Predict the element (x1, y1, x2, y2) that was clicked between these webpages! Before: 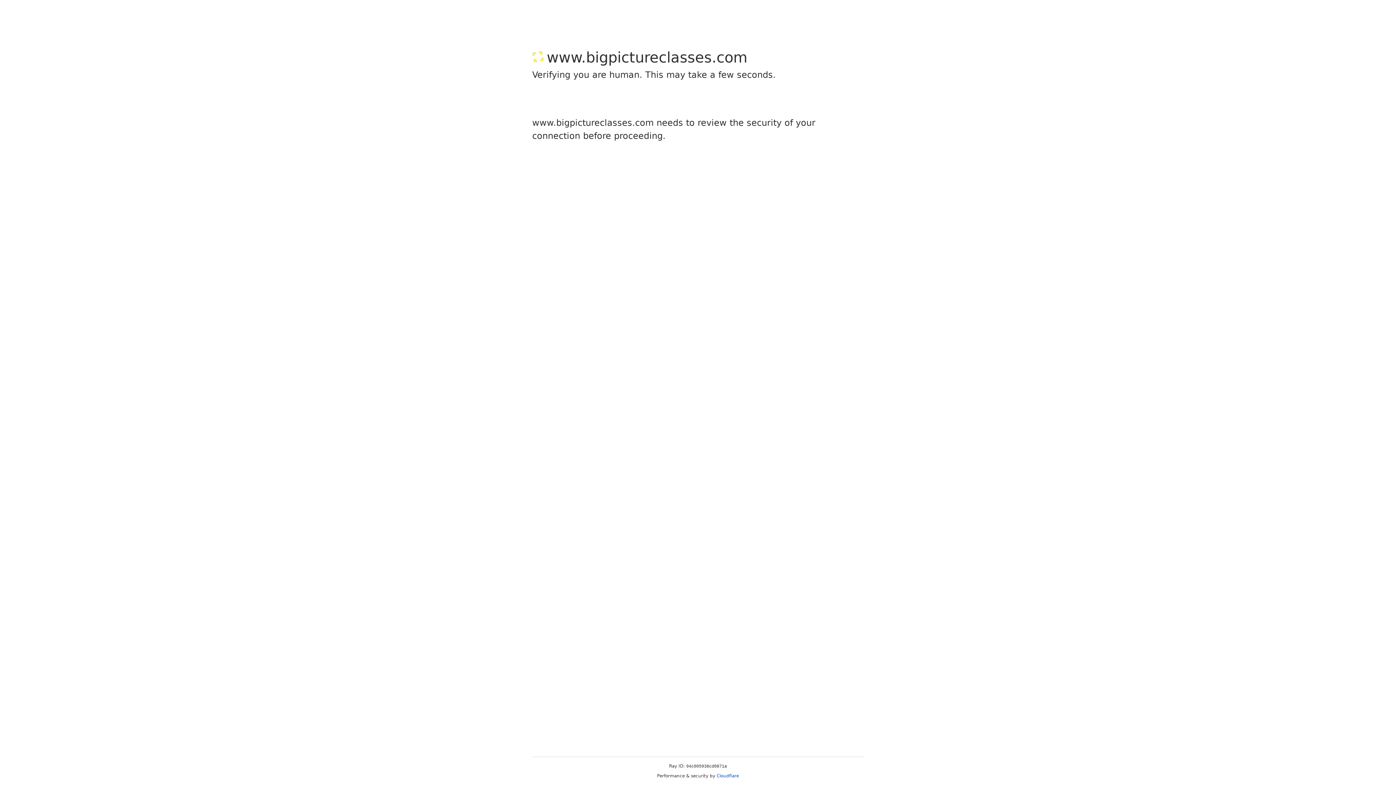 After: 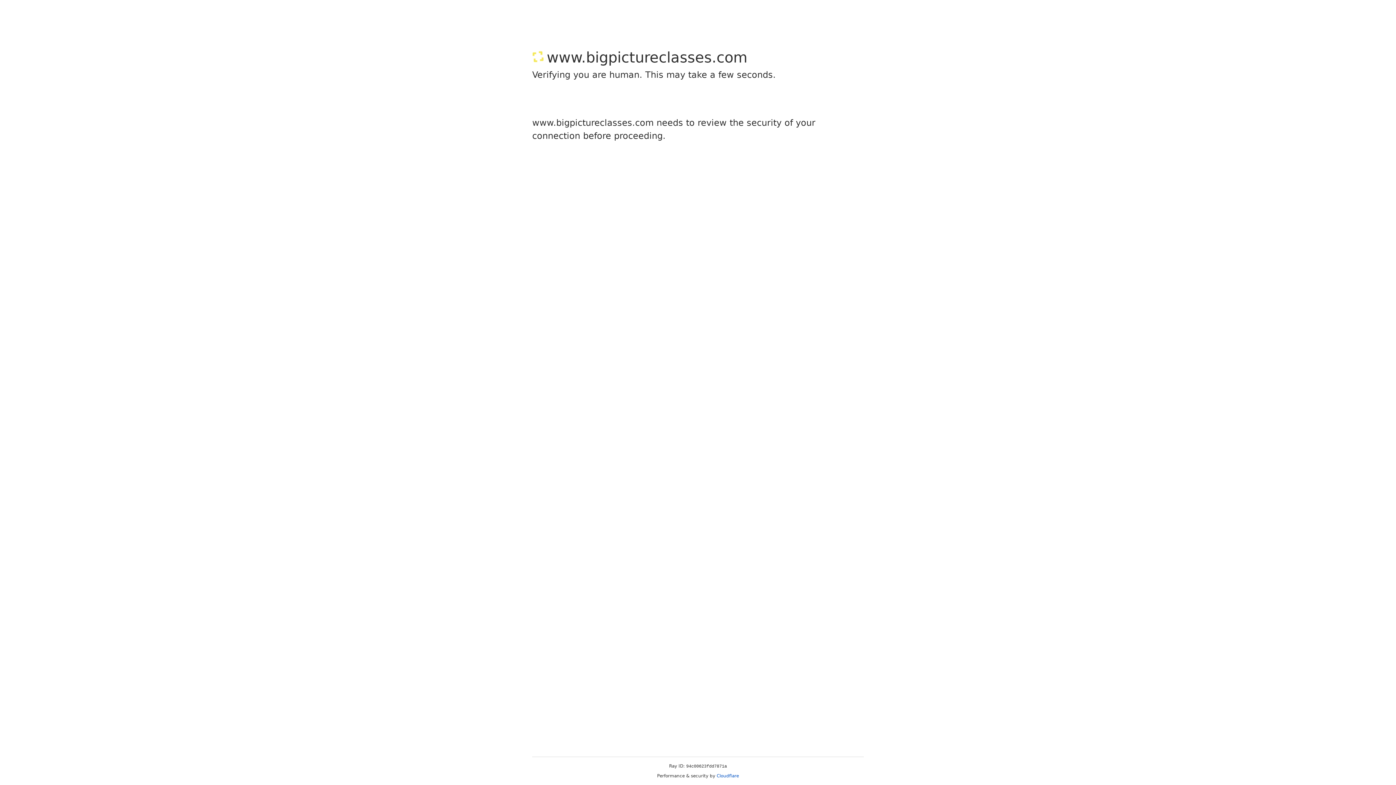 Action: label: Cloudflare bbox: (716, 773, 739, 778)